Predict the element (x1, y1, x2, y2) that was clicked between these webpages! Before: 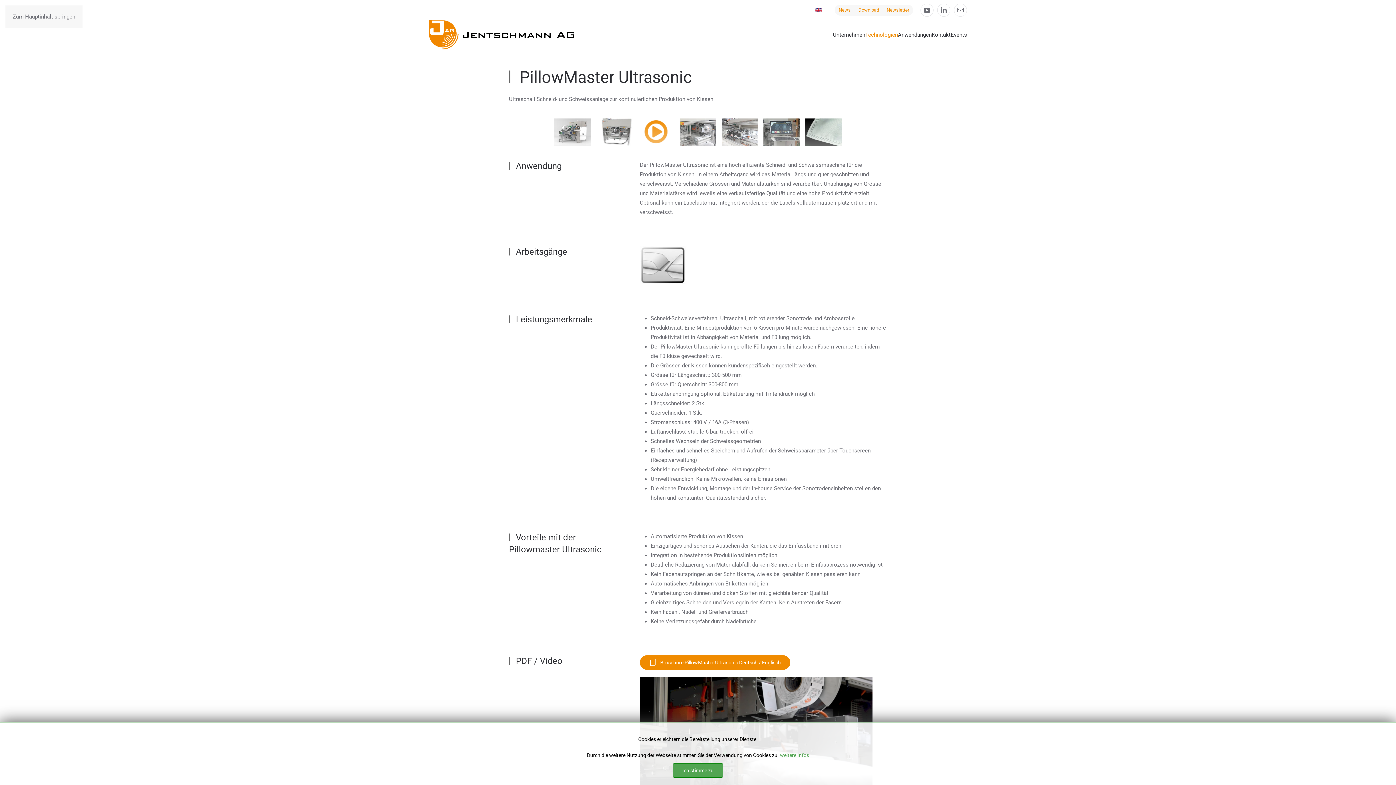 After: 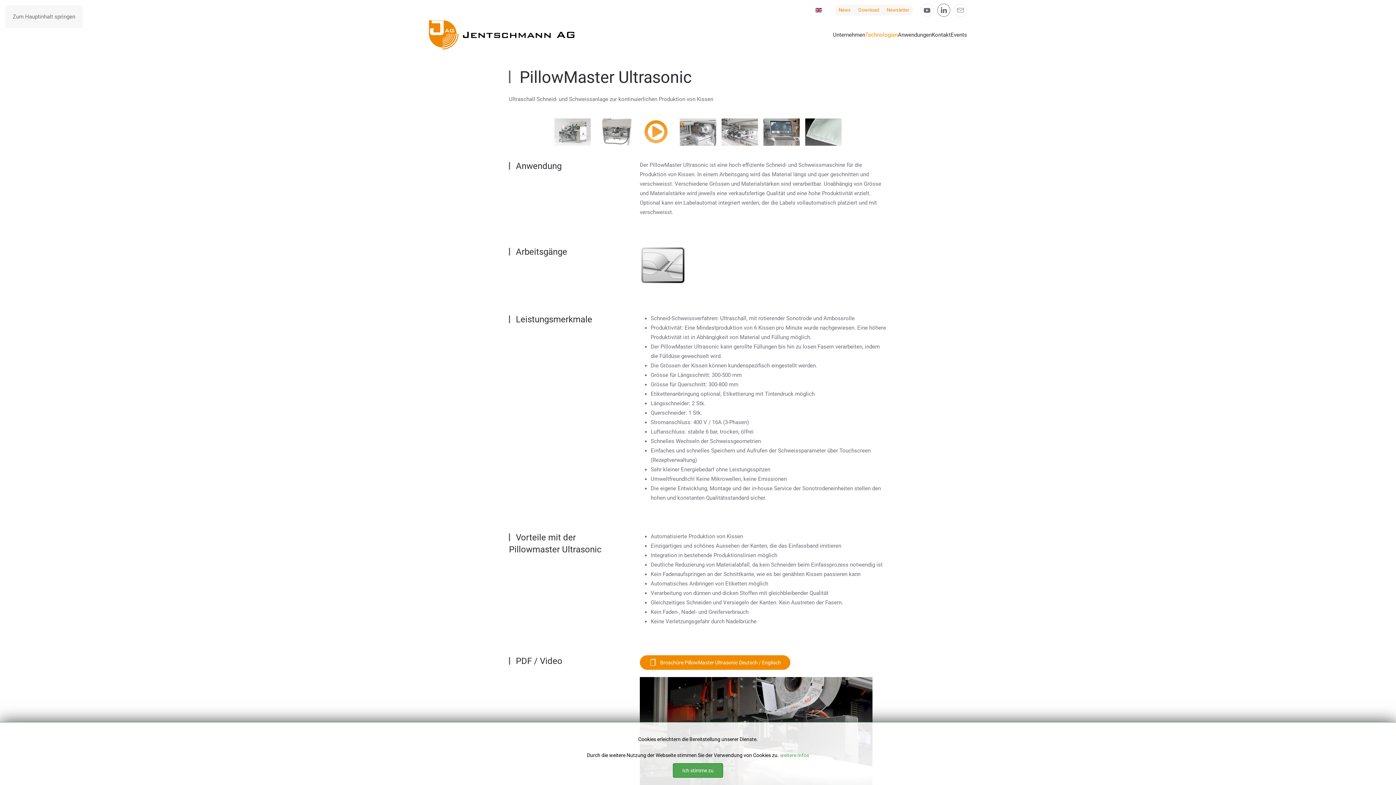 Action: bbox: (937, 3, 950, 16)